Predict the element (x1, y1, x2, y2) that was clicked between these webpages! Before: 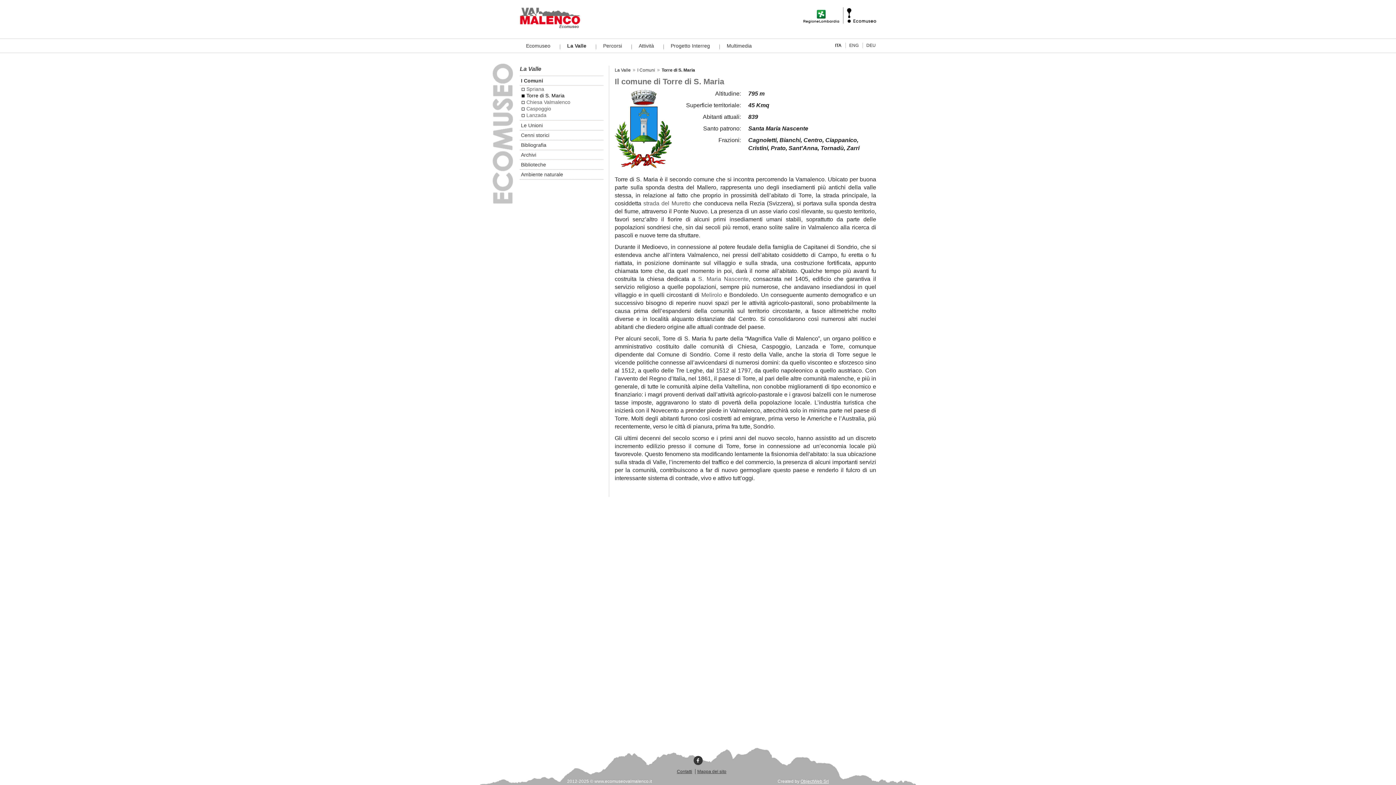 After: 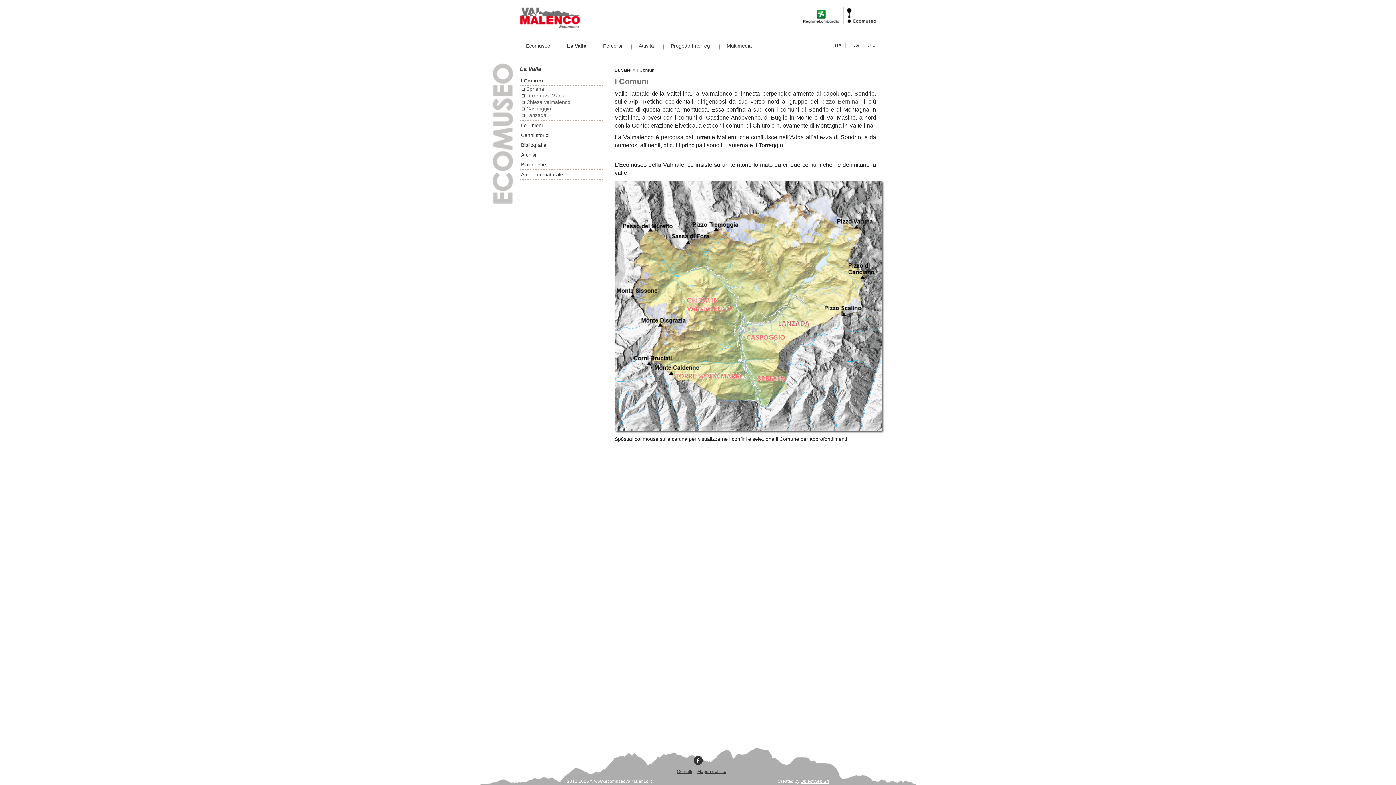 Action: bbox: (637, 67, 655, 72) label: I Comuni